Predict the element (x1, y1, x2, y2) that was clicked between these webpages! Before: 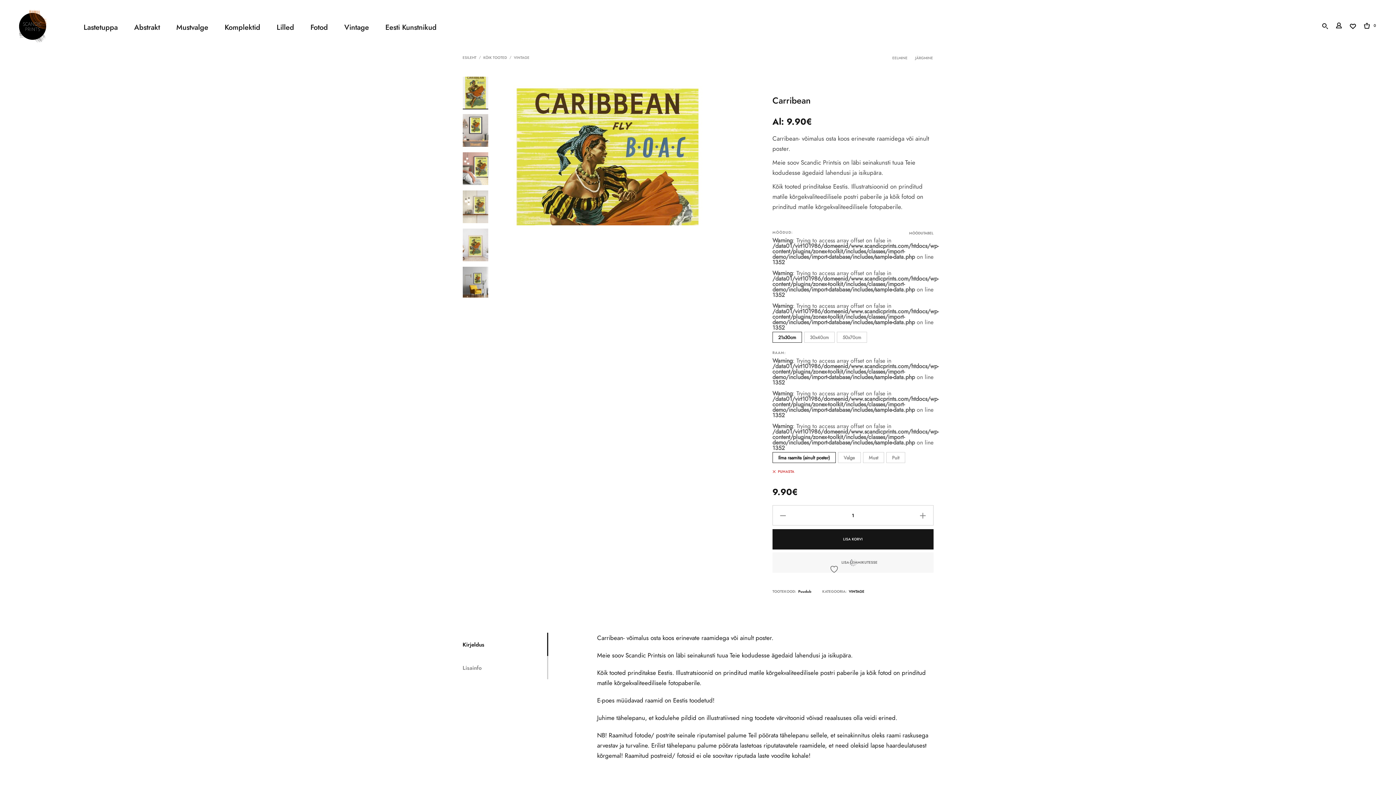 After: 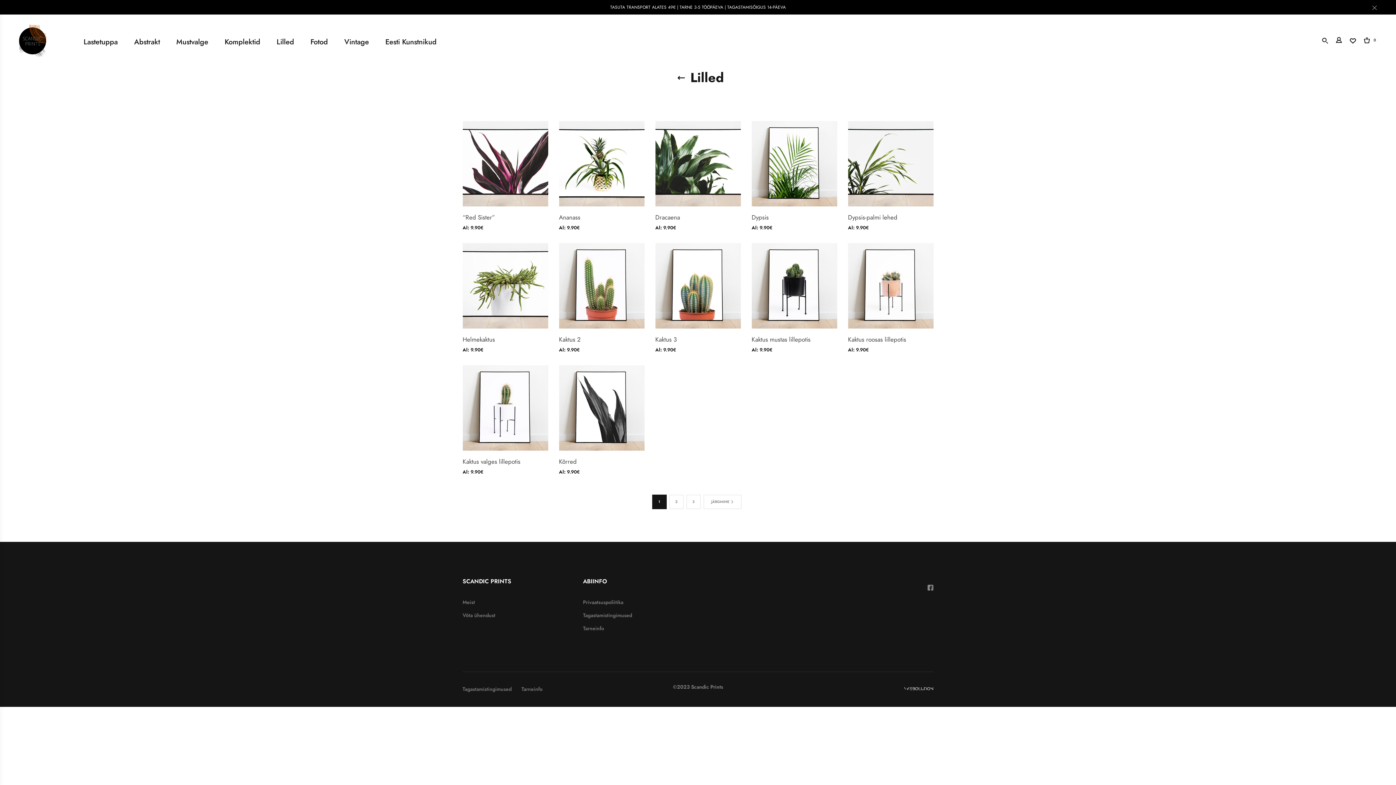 Action: bbox: (276, 22, 294, 32) label: Lilled